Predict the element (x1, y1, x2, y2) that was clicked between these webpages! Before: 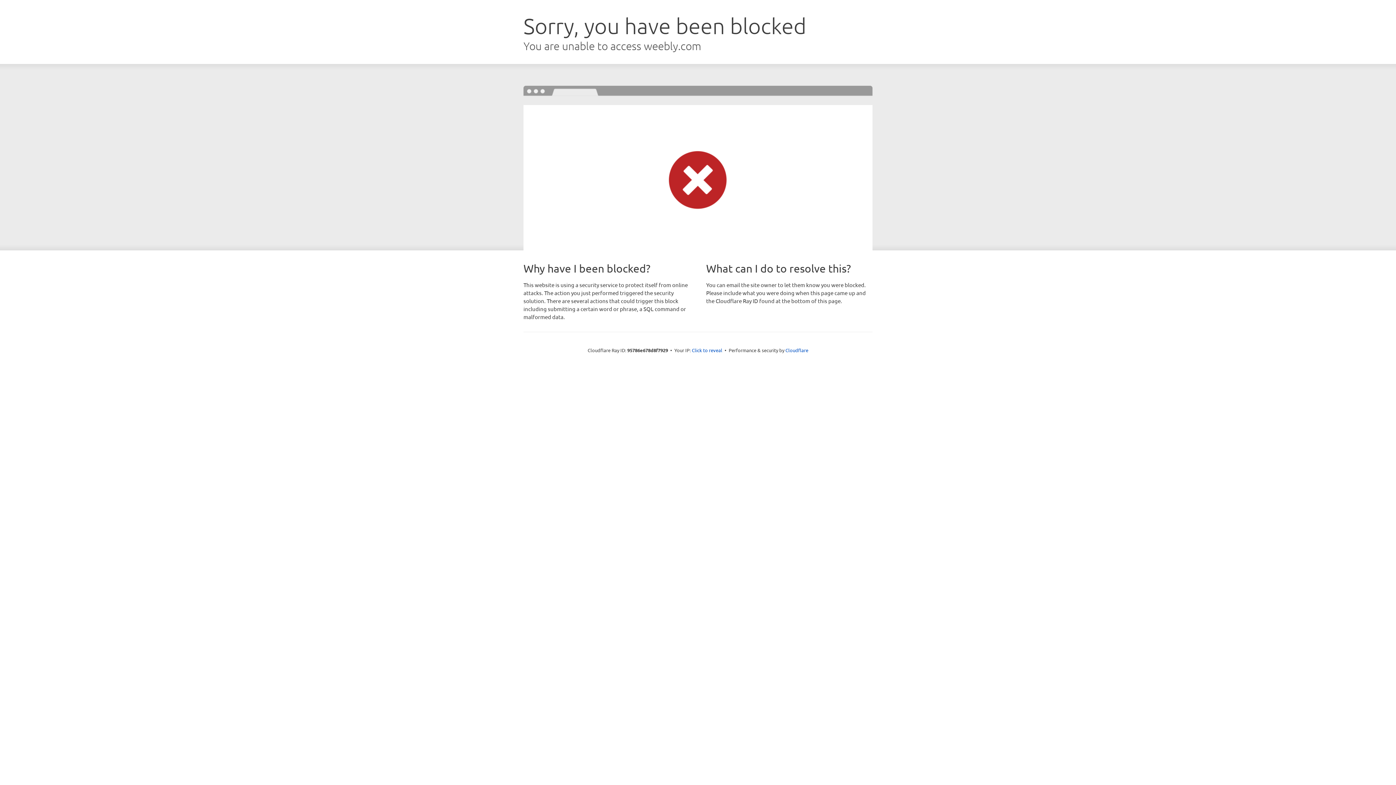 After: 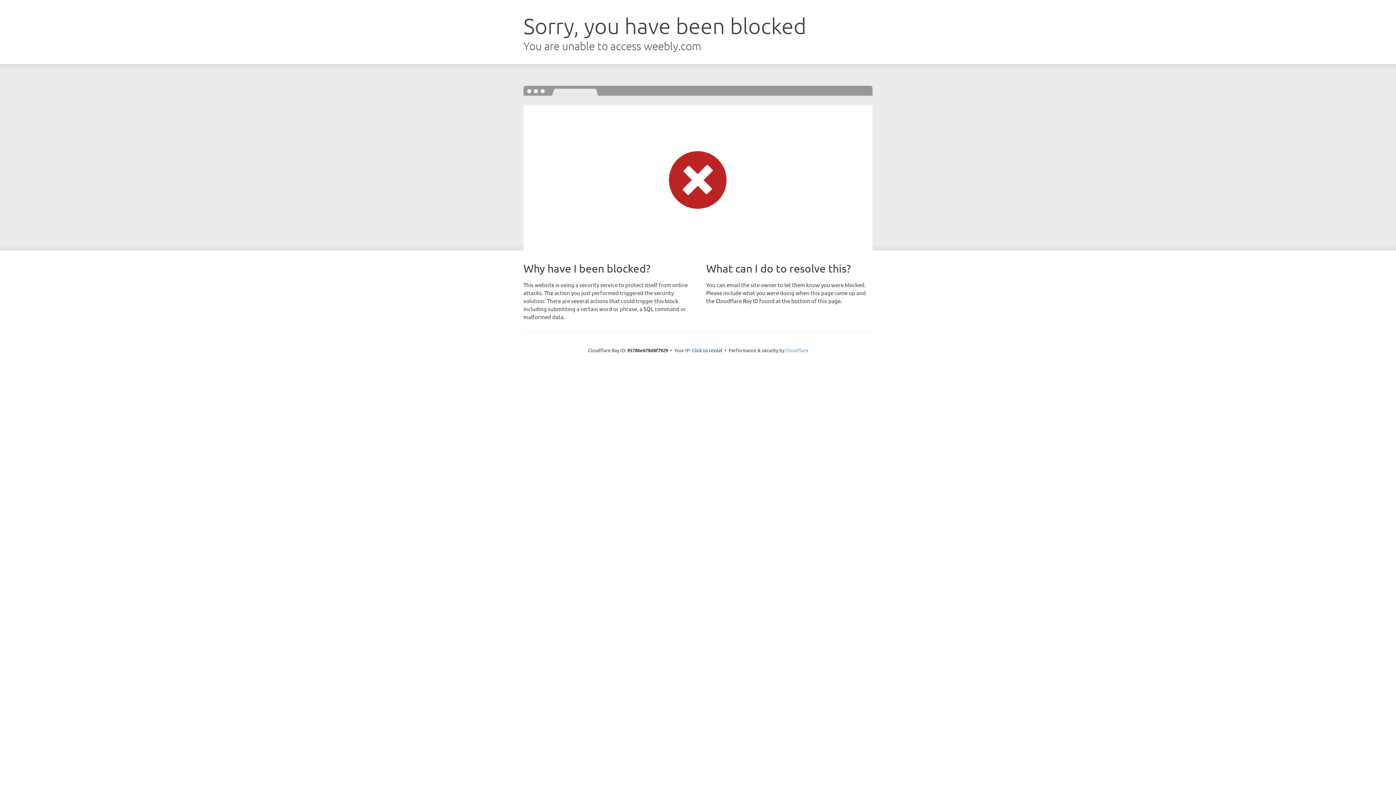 Action: label: Cloudflare bbox: (785, 347, 808, 353)